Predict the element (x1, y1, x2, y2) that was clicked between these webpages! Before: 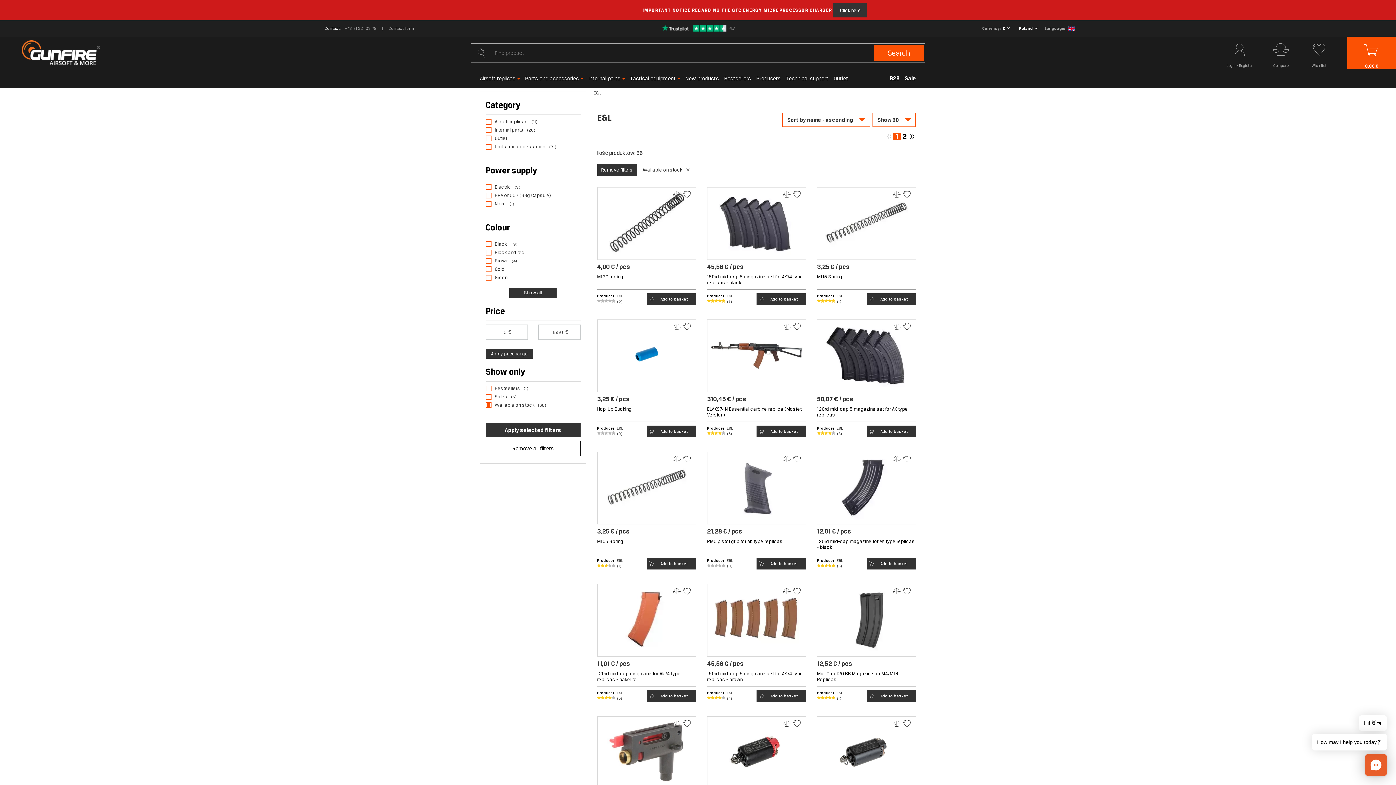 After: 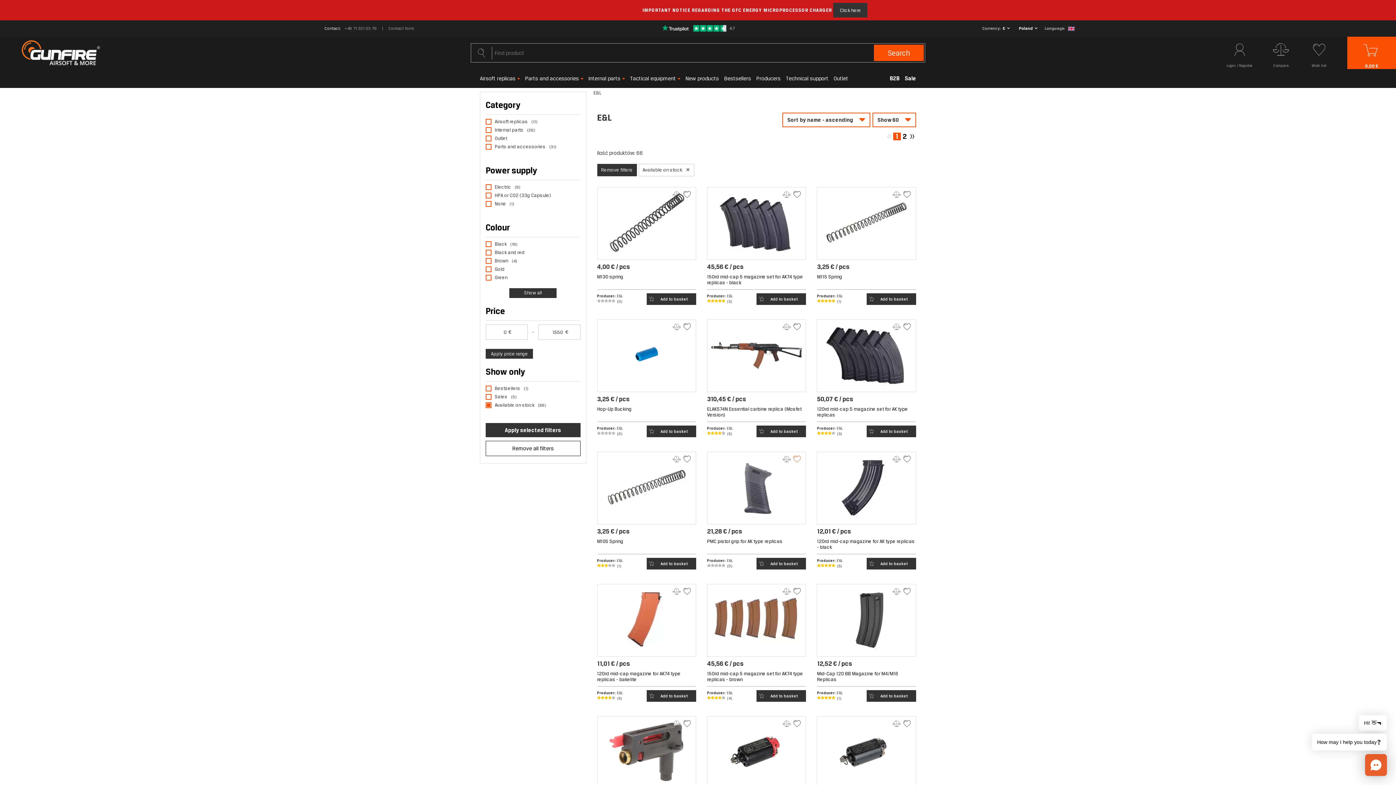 Action: bbox: (793, 455, 800, 463)